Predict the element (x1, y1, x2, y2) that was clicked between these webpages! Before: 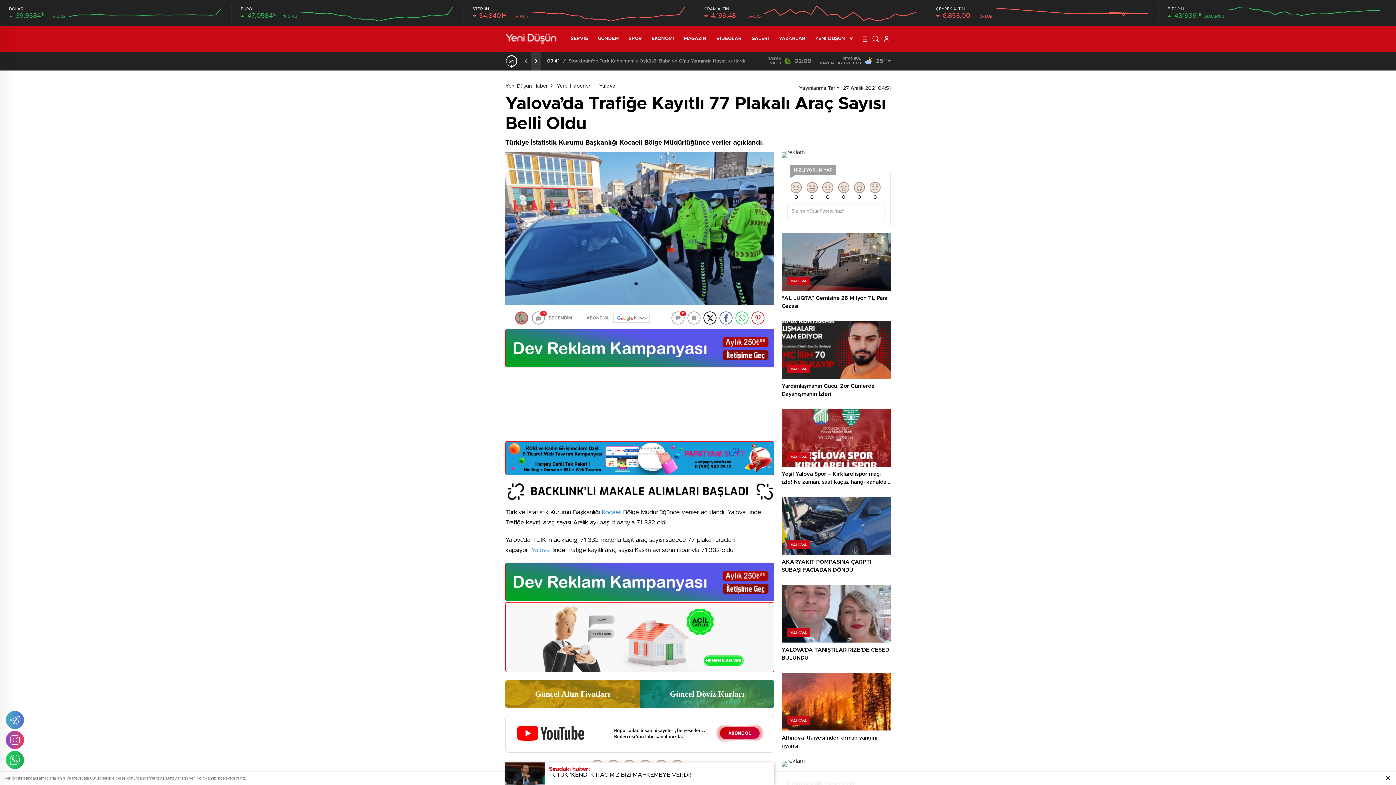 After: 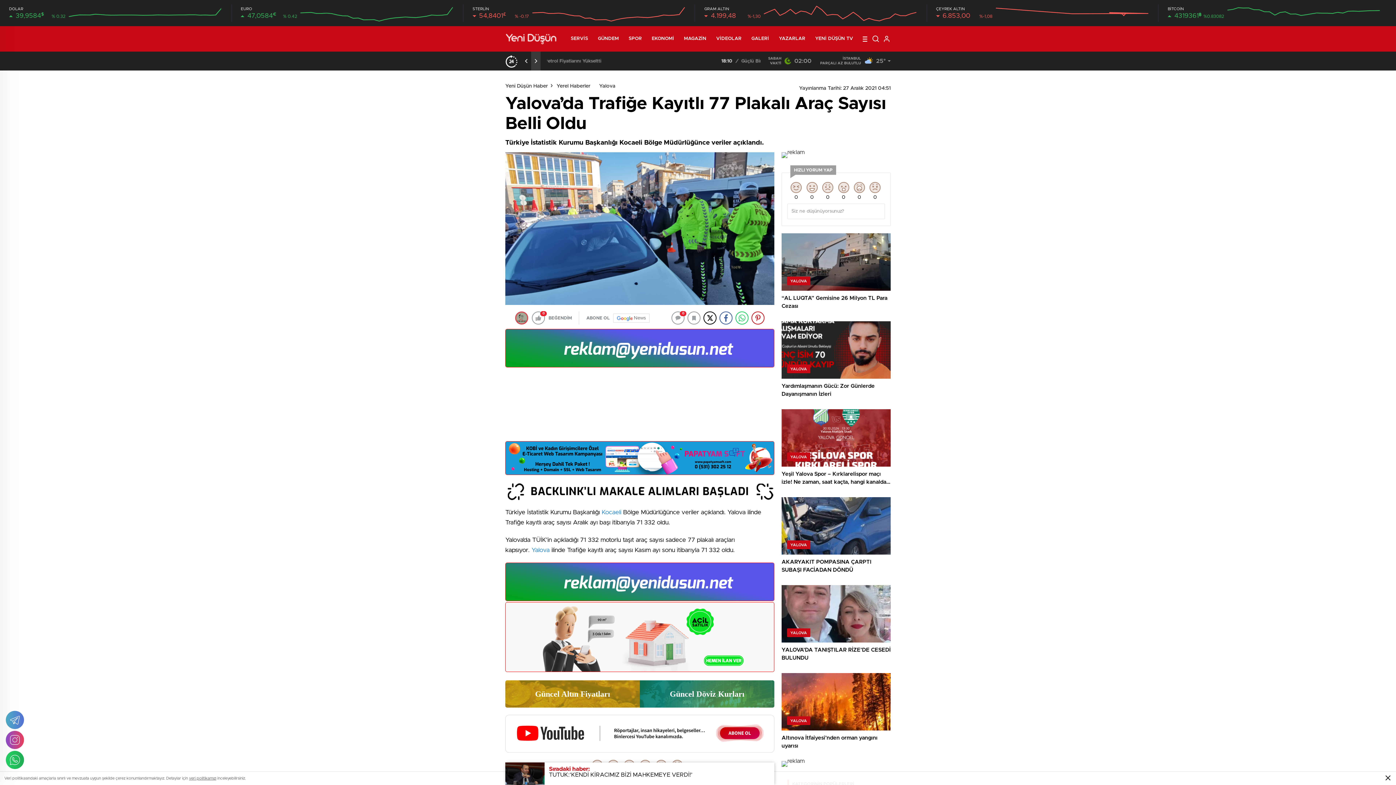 Action: bbox: (505, 746, 774, 752)